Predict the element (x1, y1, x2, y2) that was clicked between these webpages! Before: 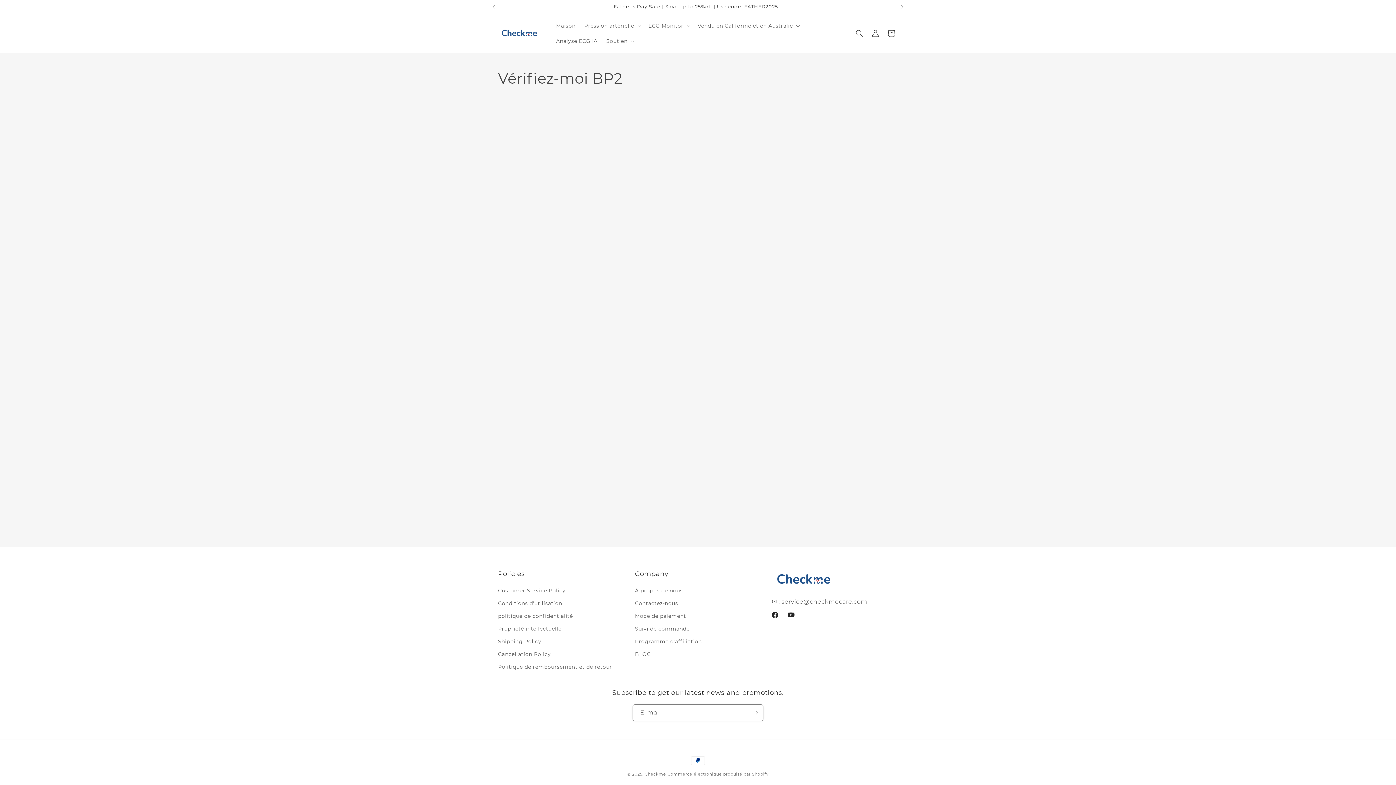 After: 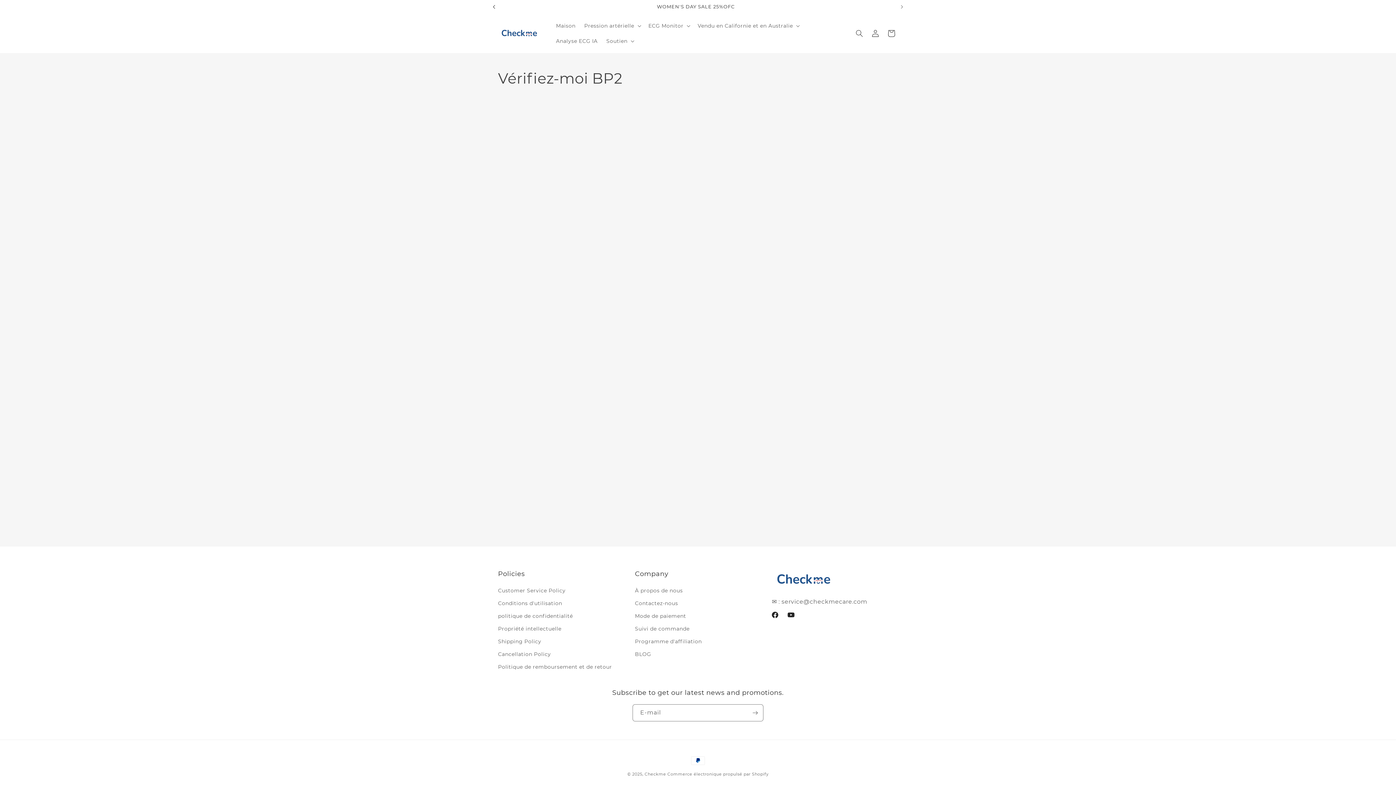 Action: bbox: (486, 0, 502, 13) label: Annonce précédente